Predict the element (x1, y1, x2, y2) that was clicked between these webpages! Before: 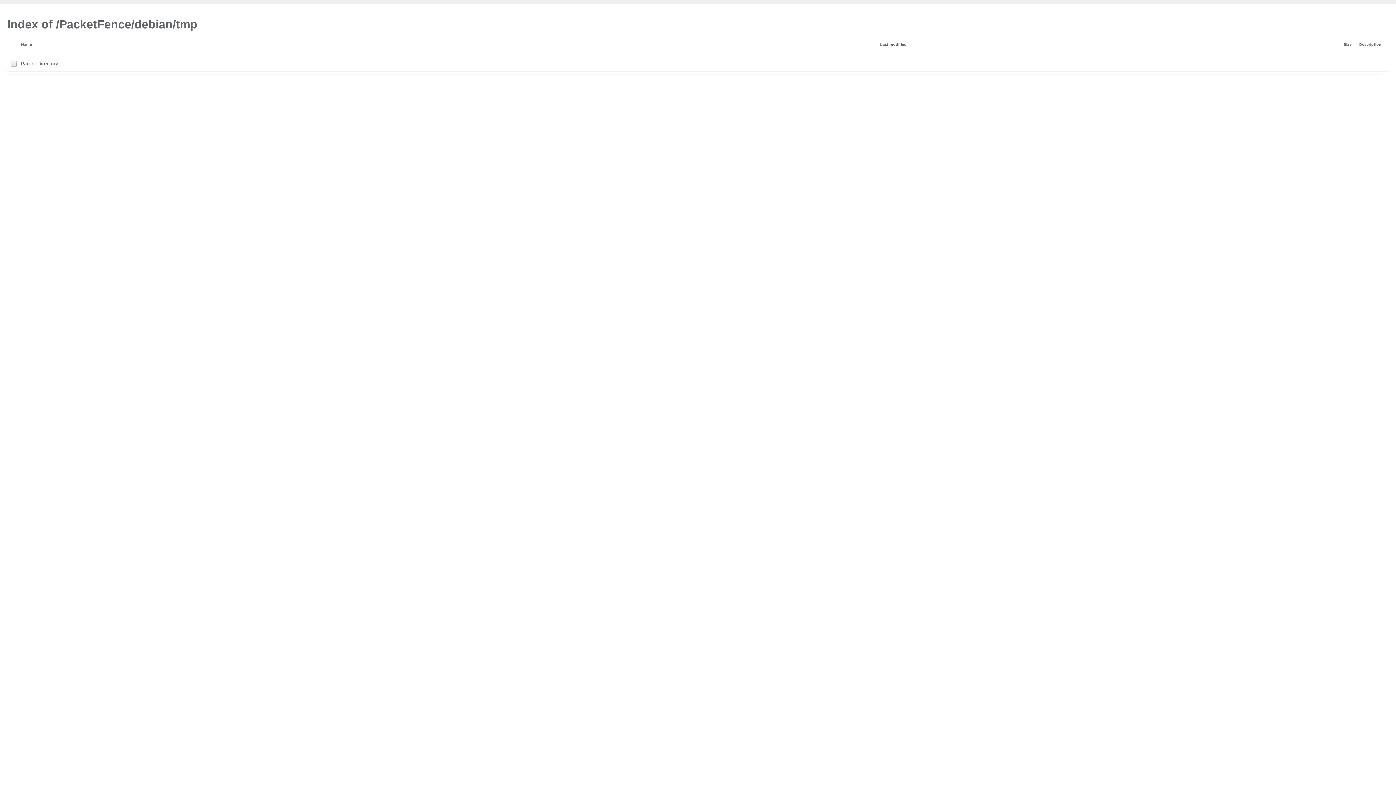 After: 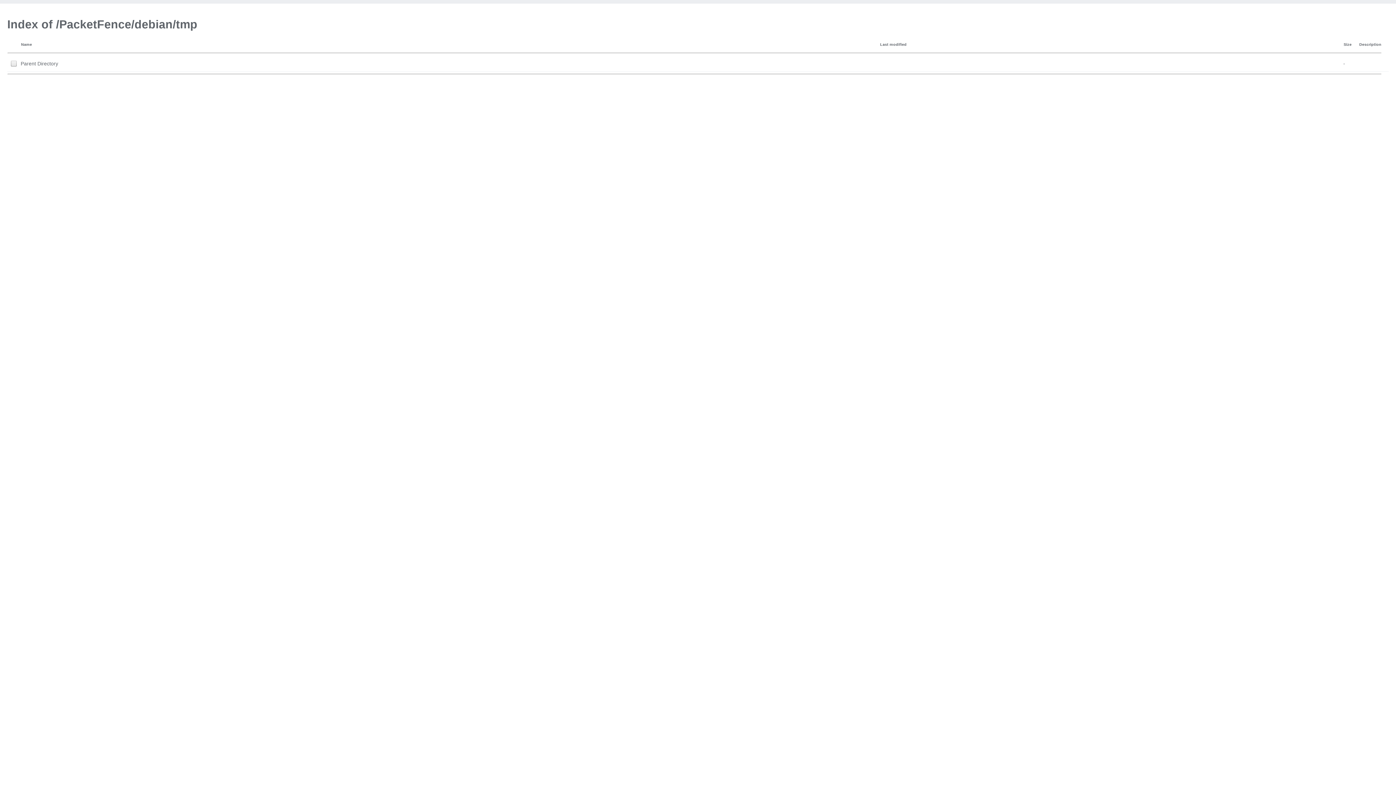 Action: label: Name bbox: (21, 42, 32, 46)